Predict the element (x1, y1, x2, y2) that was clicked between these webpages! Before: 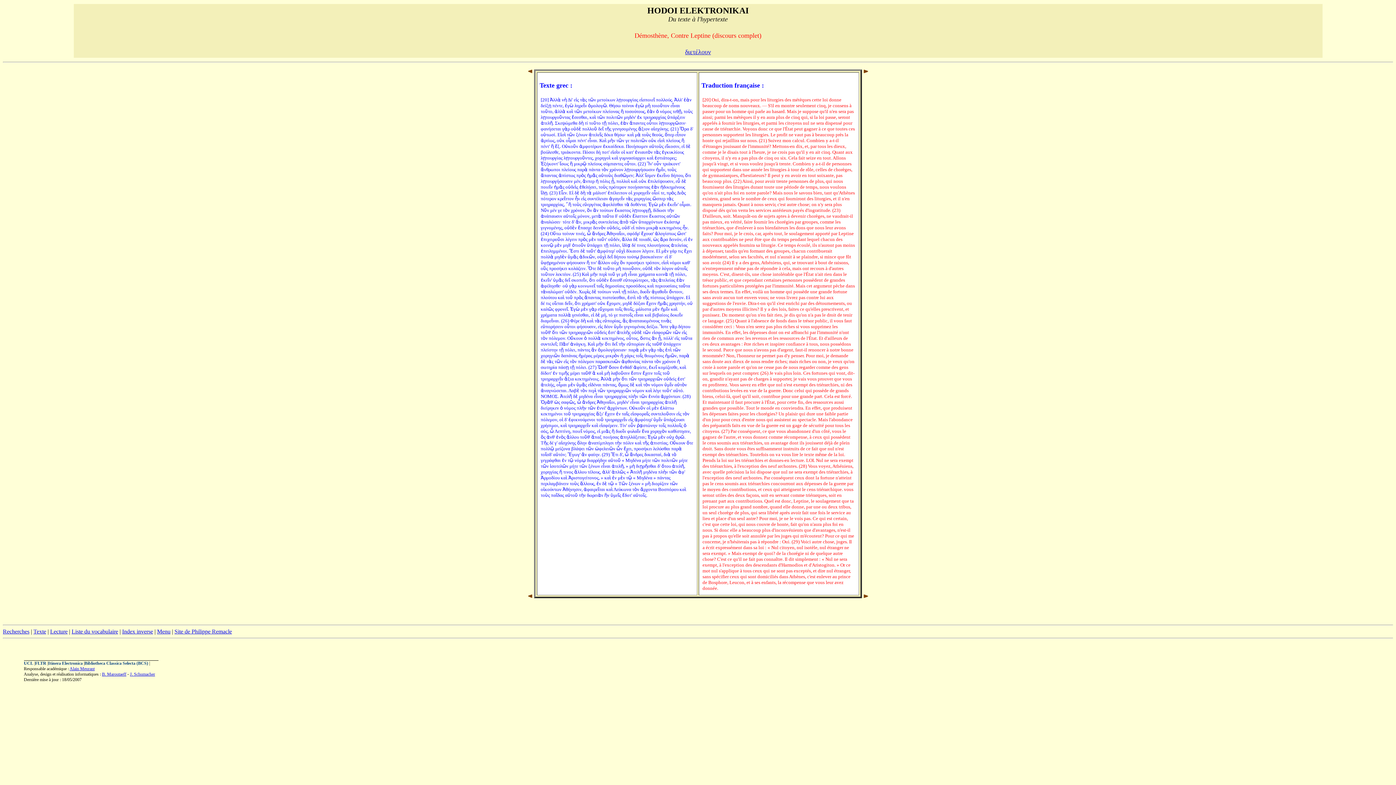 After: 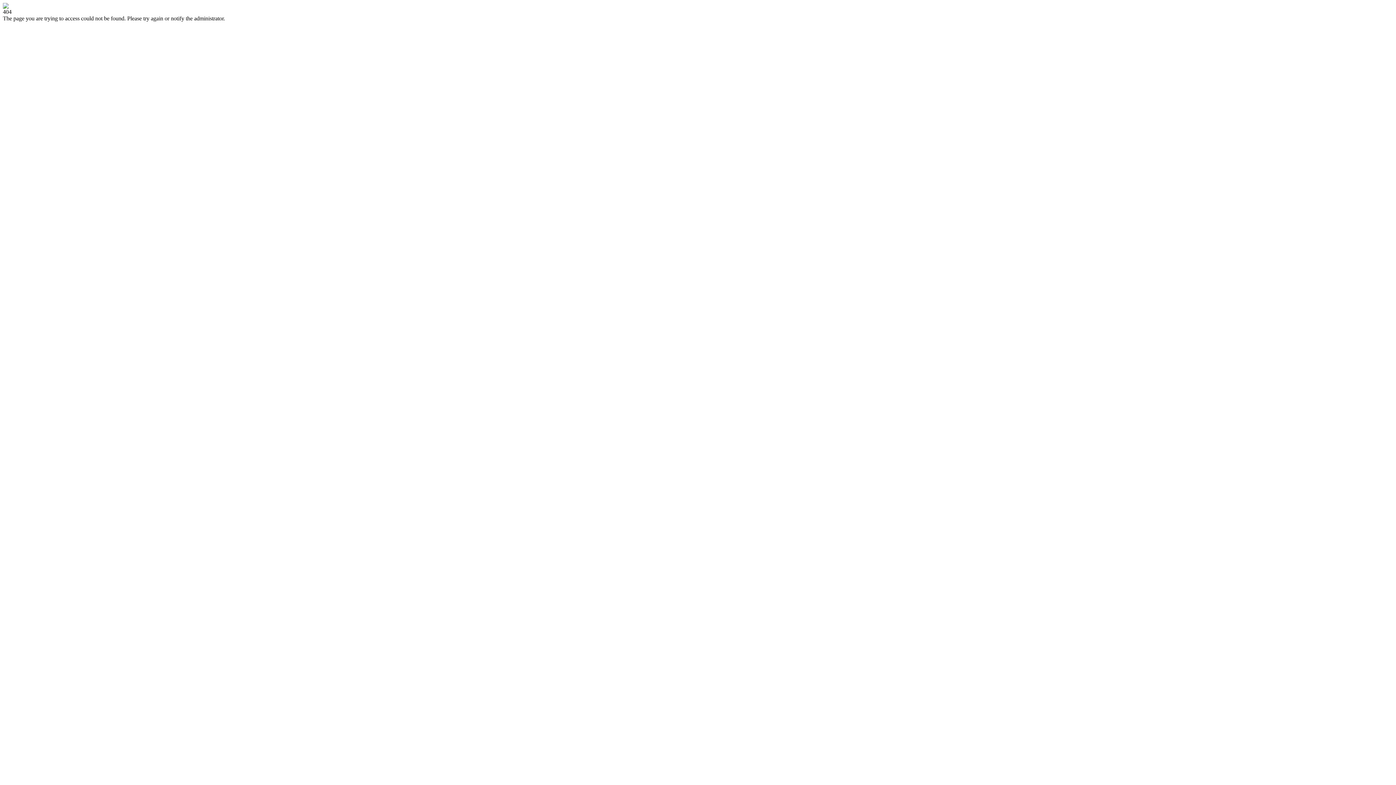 Action: label: Recherches bbox: (2, 628, 29, 634)